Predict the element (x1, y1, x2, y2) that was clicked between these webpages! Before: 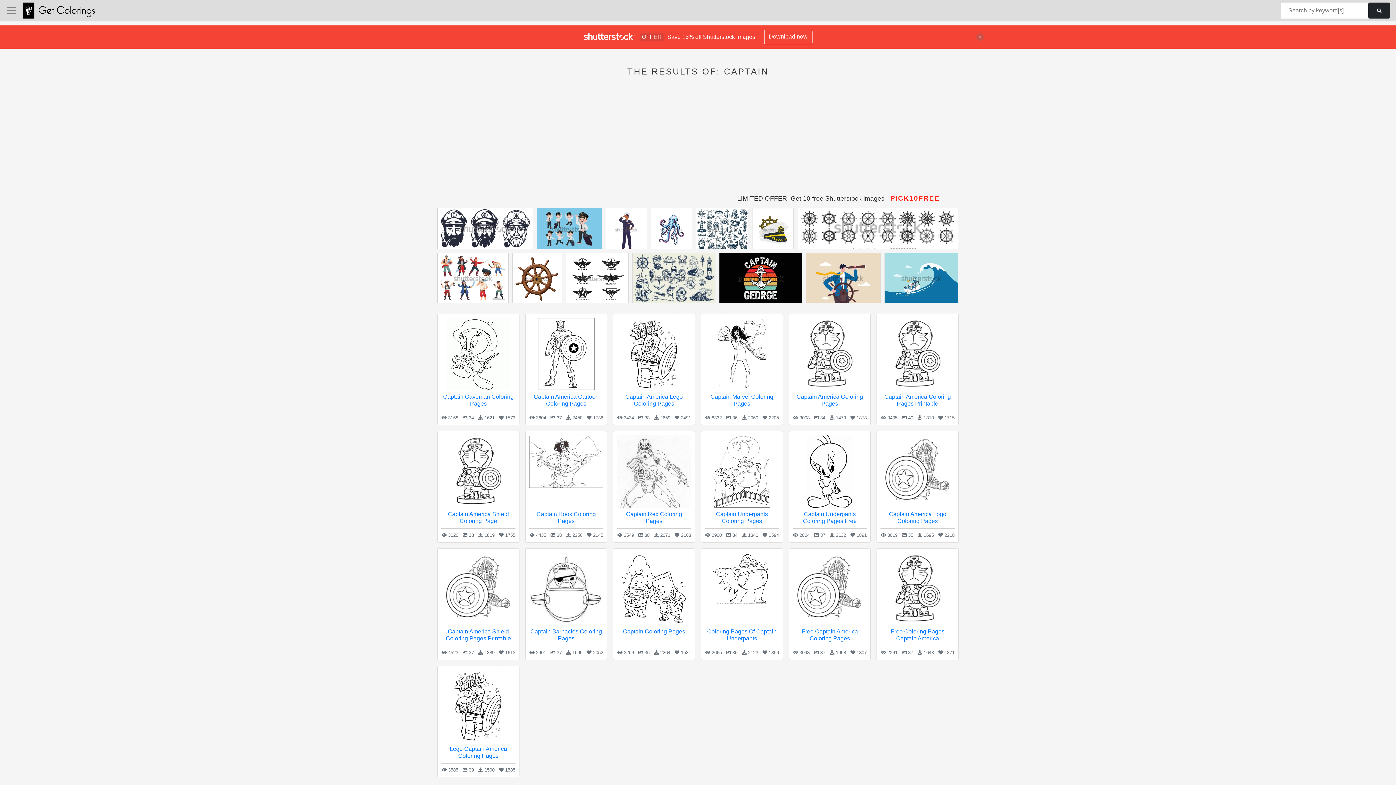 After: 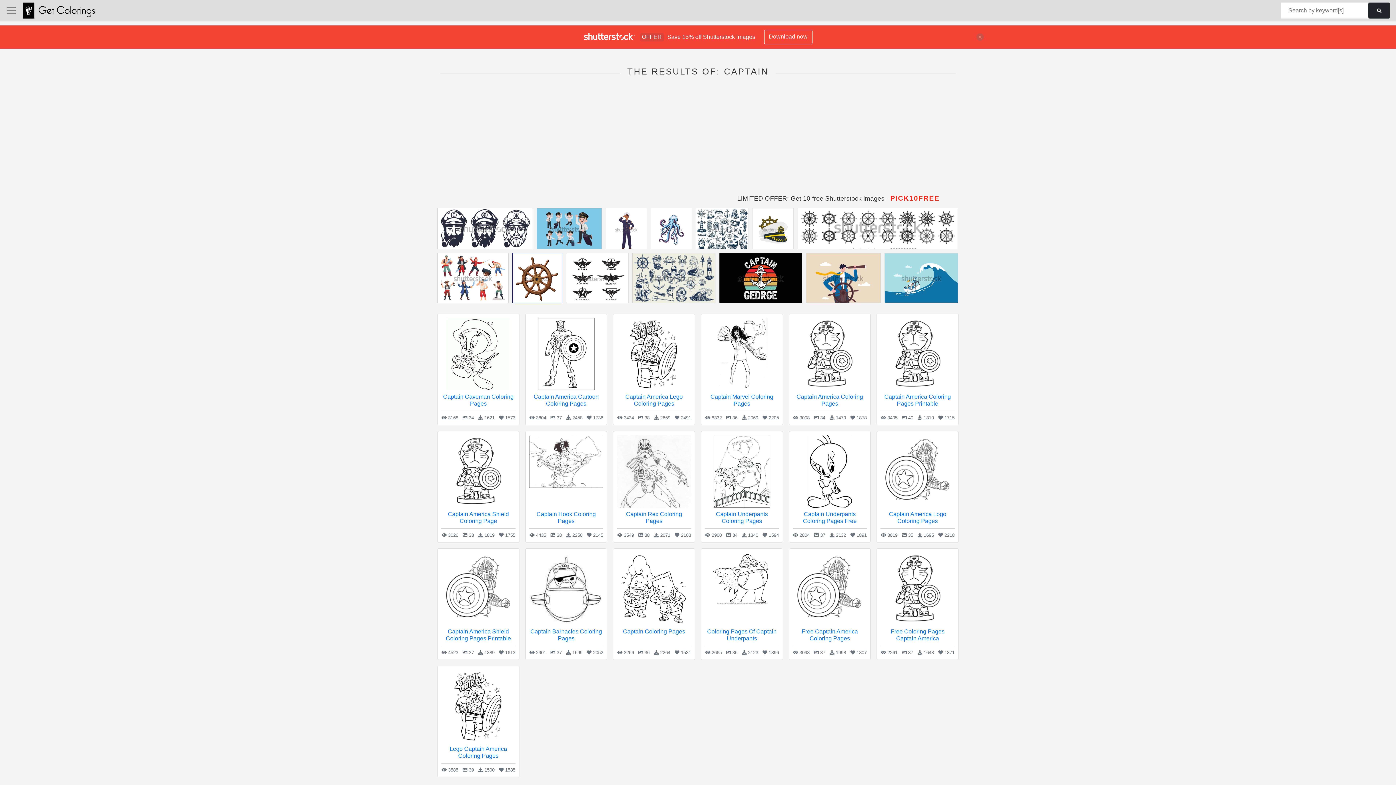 Action: bbox: (512, 253, 562, 307)